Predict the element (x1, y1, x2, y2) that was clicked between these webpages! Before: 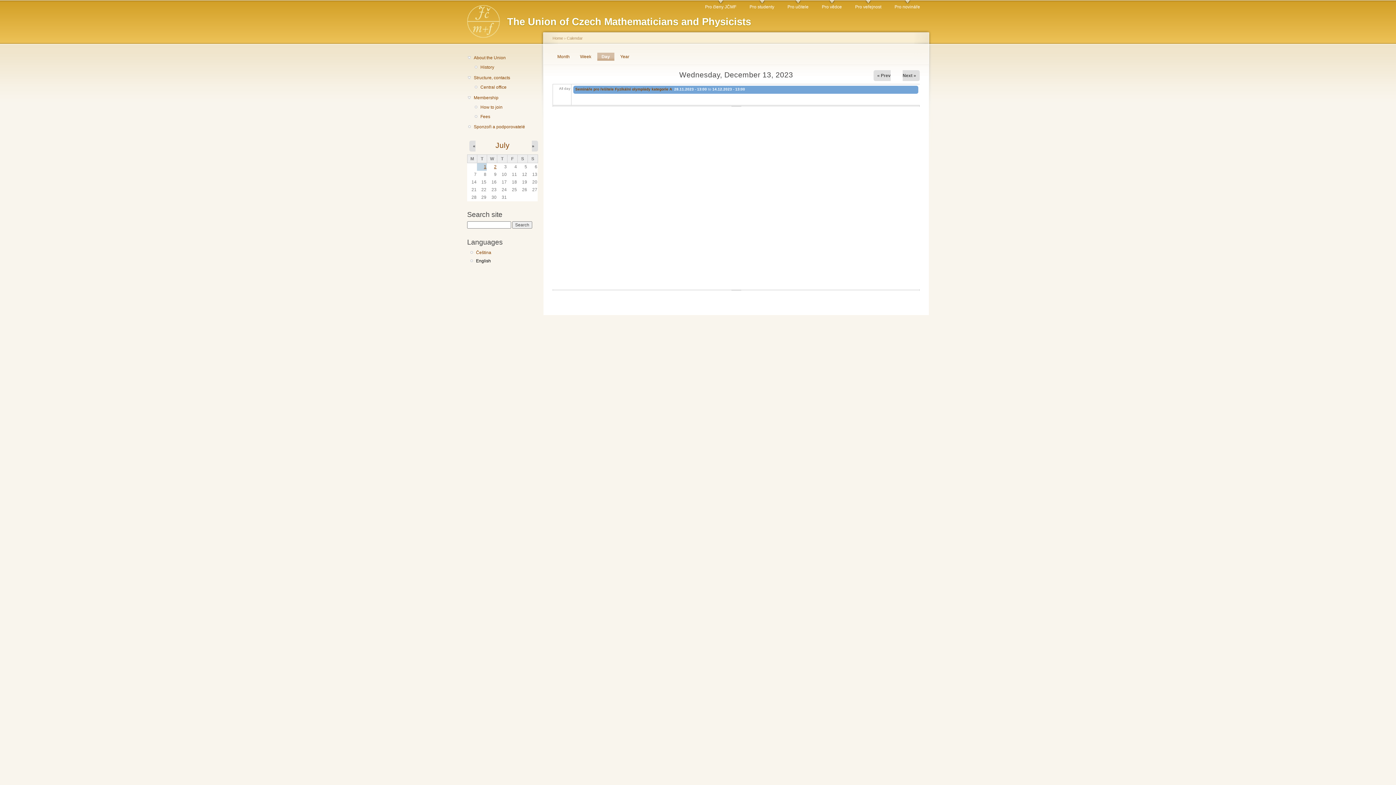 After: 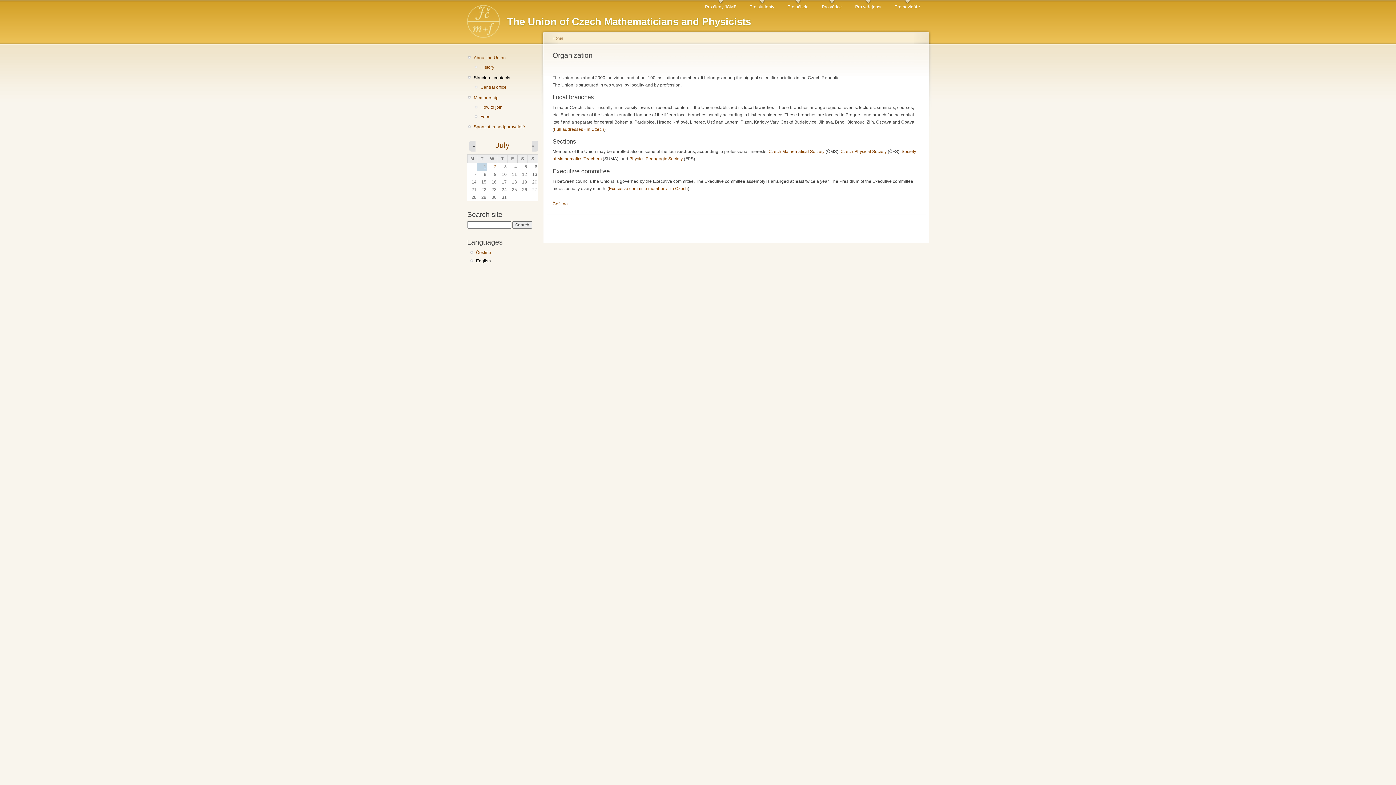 Action: label: Structure, contacts bbox: (473, 74, 535, 81)